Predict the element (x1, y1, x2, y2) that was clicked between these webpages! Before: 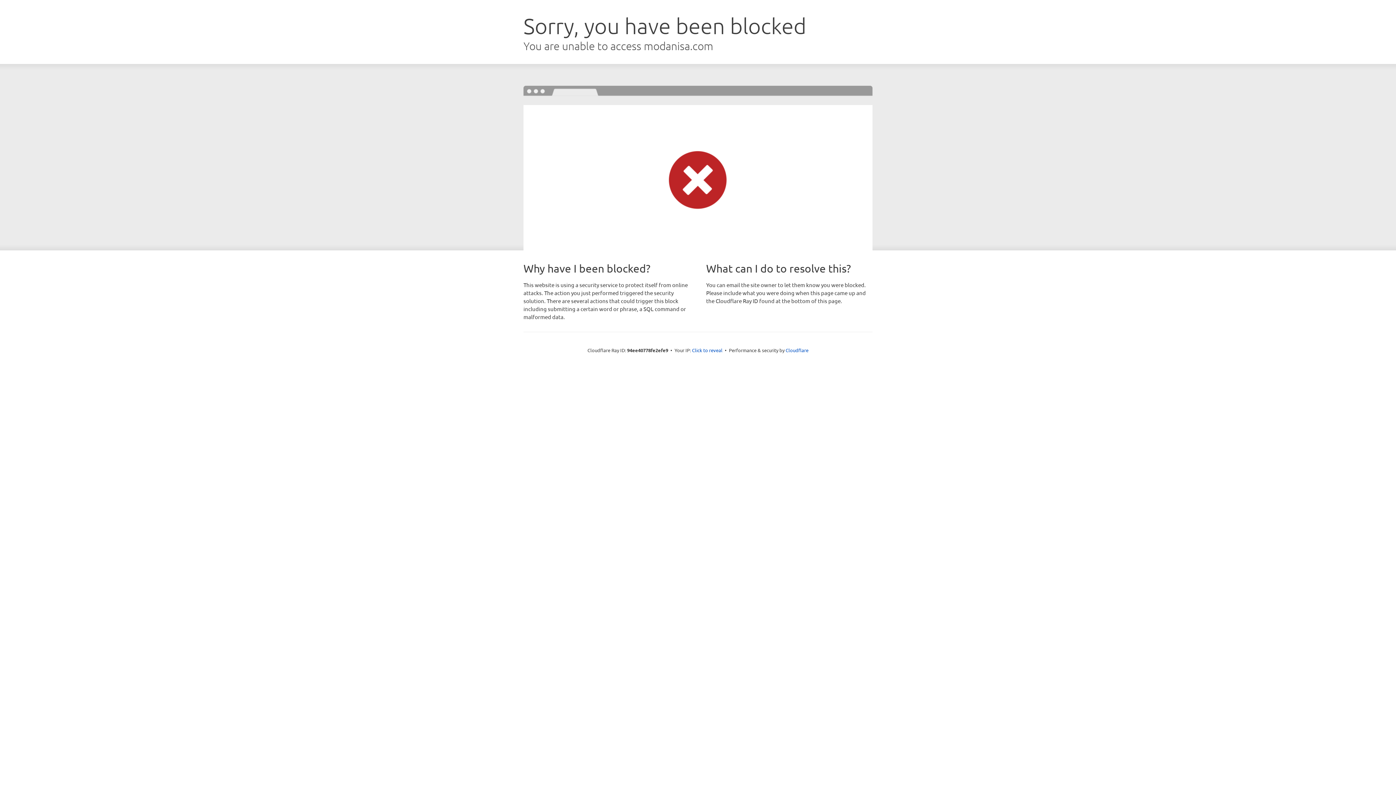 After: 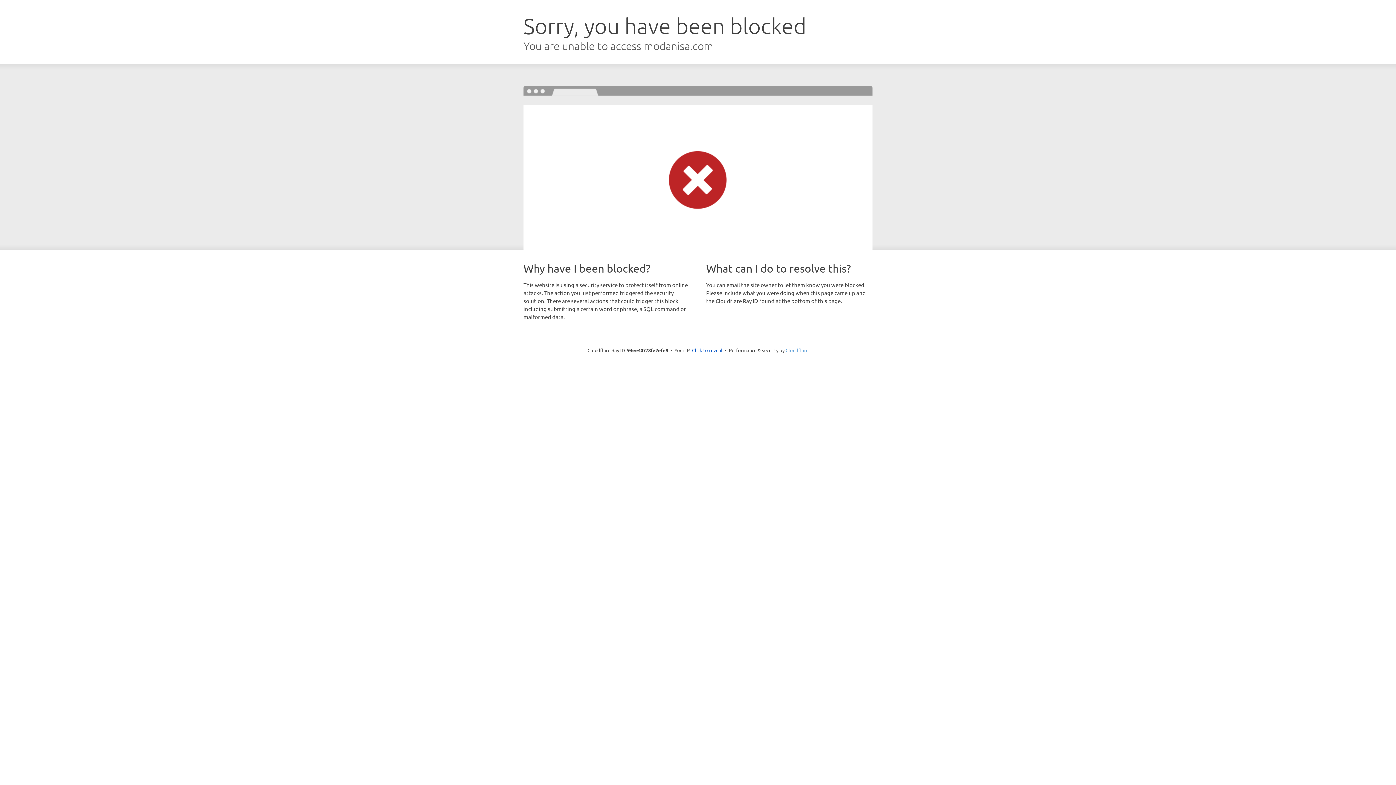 Action: label: Cloudflare bbox: (785, 347, 808, 353)